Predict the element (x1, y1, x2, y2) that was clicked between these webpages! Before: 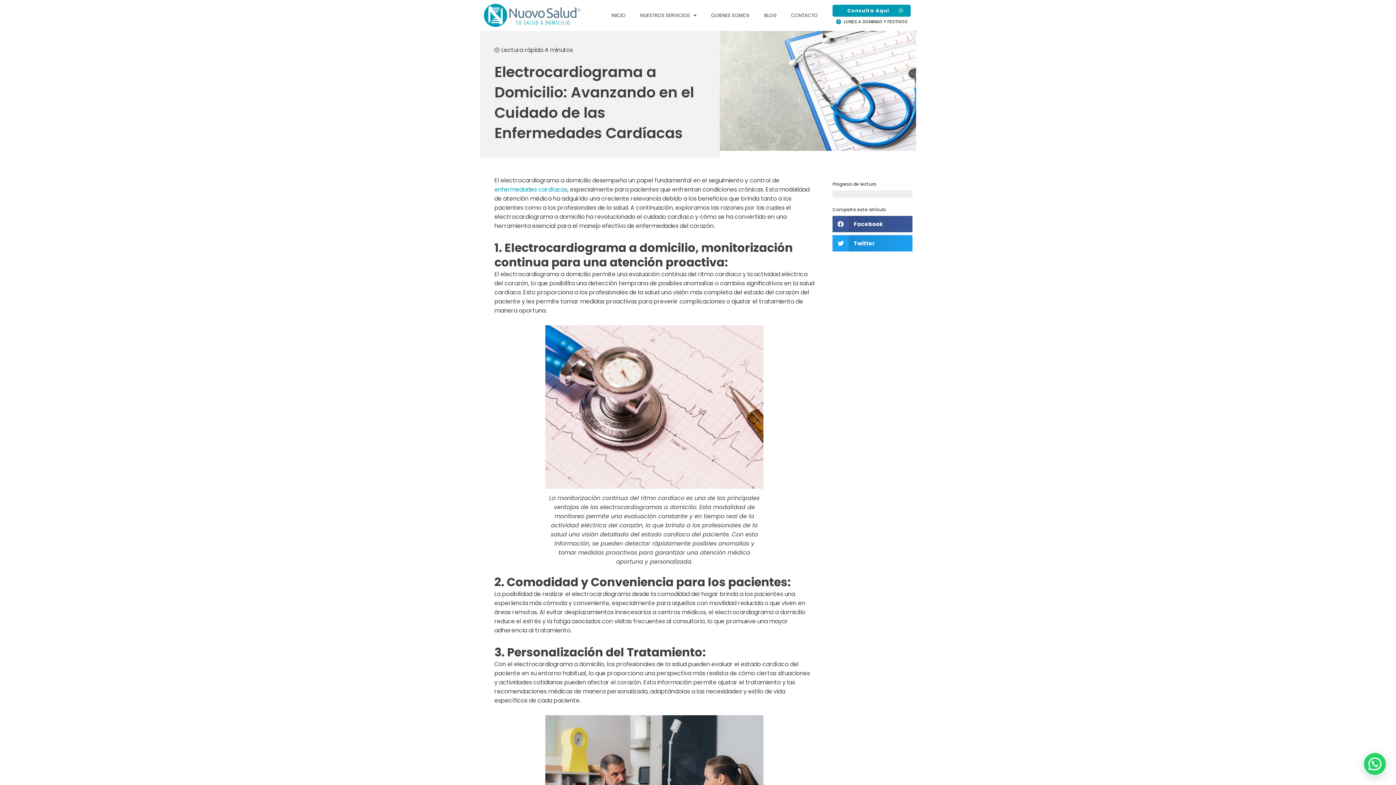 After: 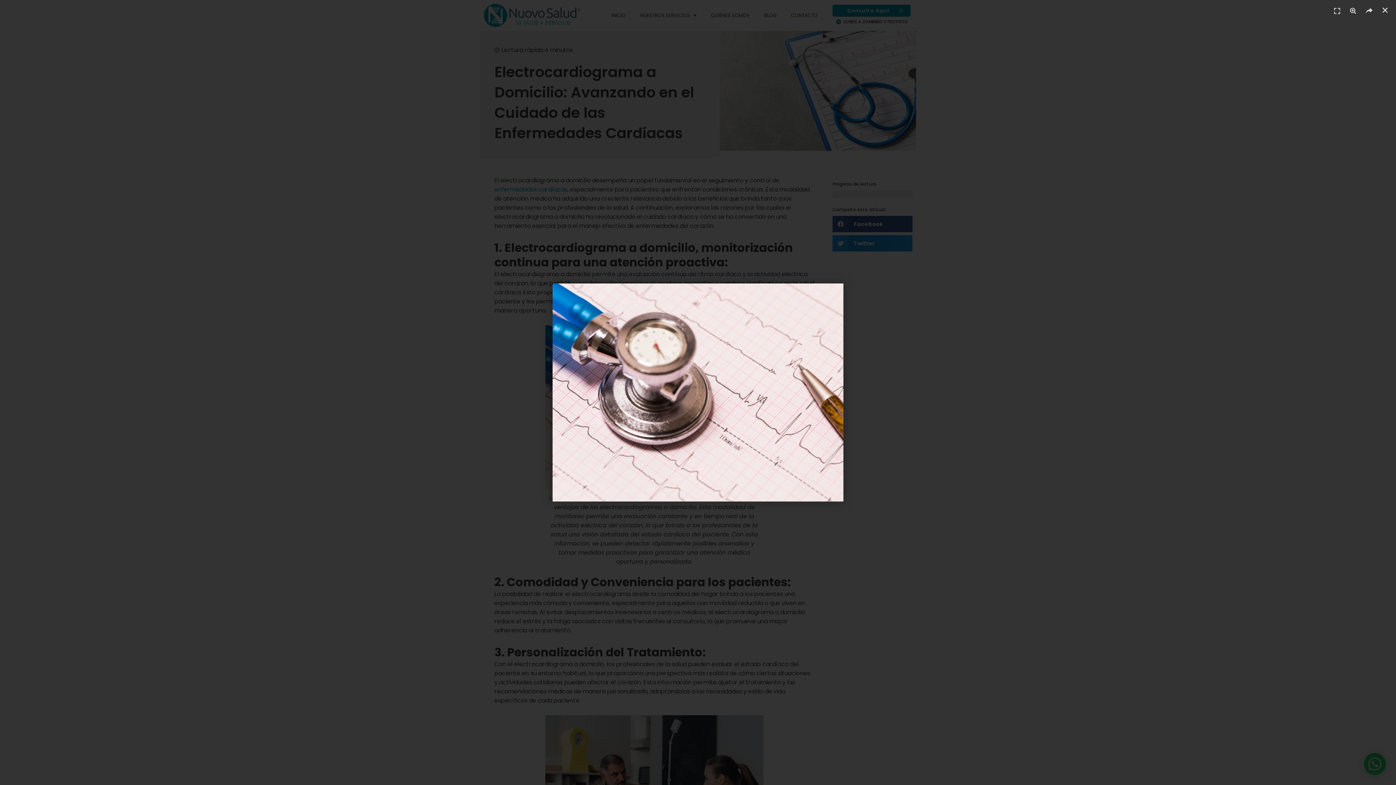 Action: bbox: (545, 325, 763, 489)